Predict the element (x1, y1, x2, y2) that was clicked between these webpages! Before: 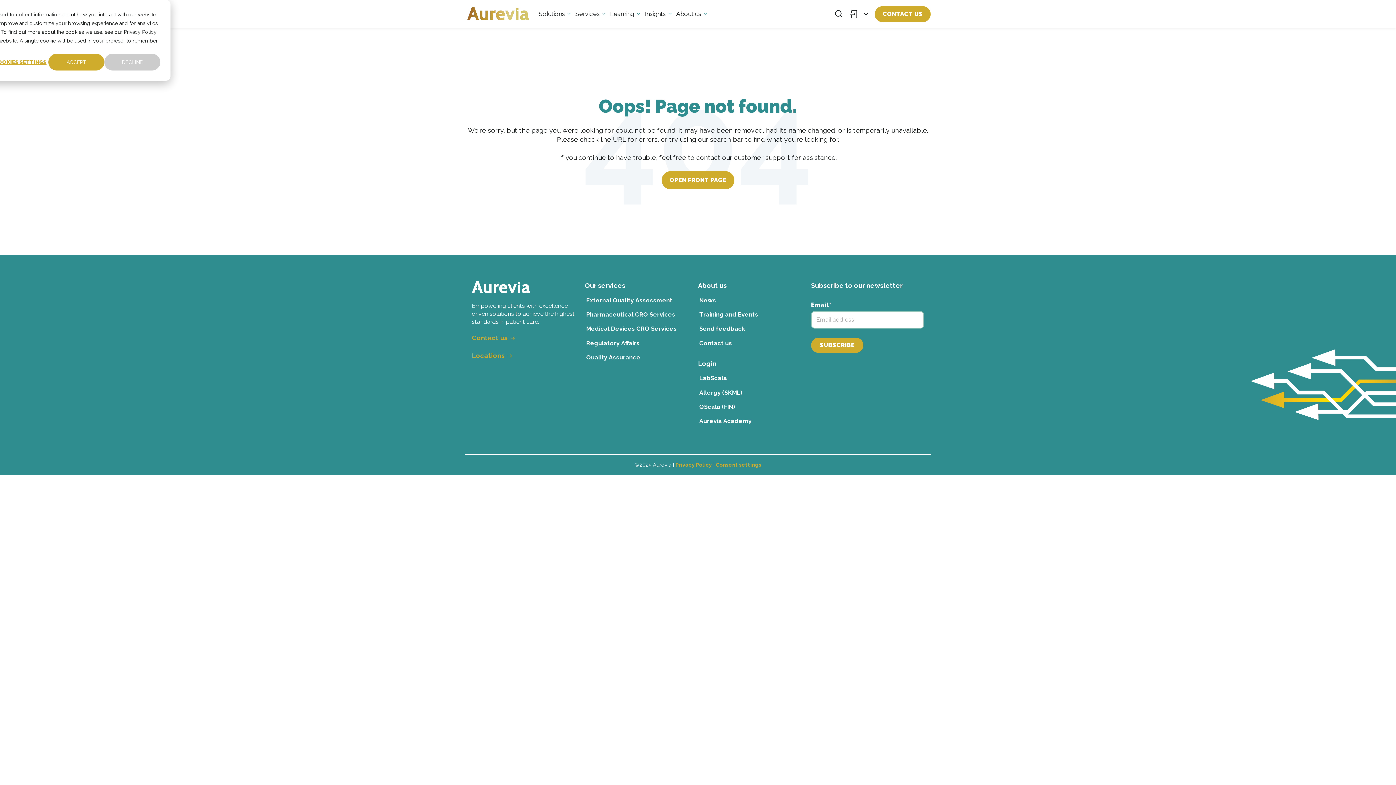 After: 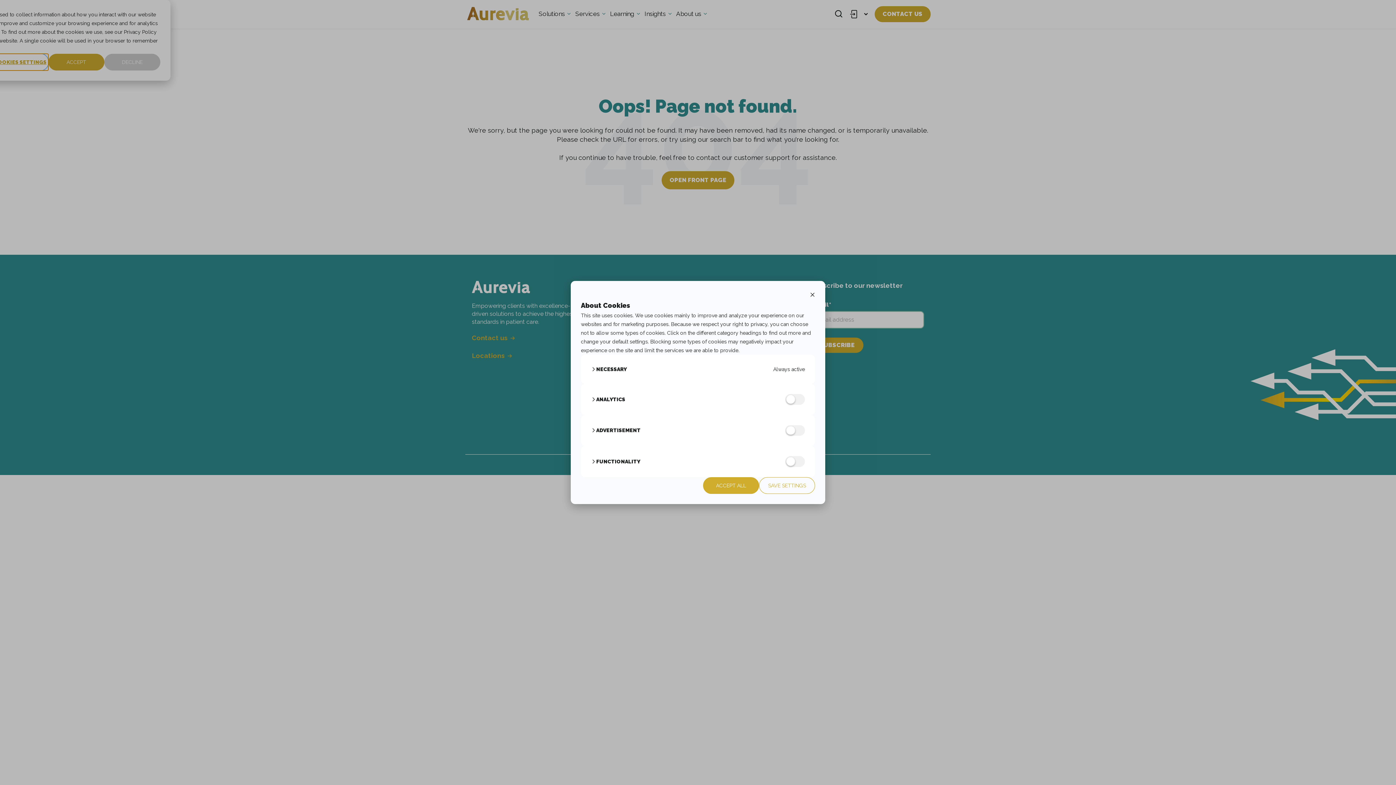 Action: label: Cookies settings bbox: (-7, 53, 48, 70)